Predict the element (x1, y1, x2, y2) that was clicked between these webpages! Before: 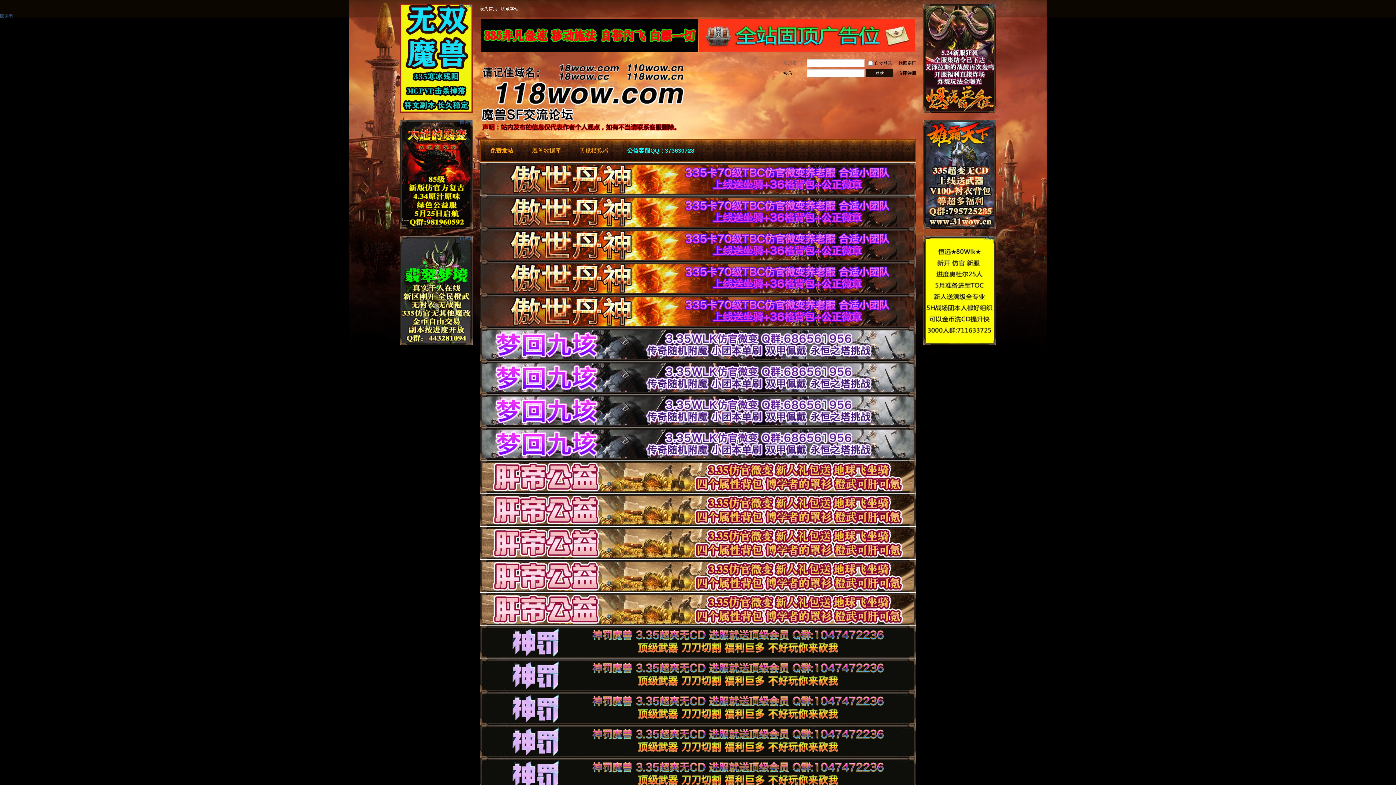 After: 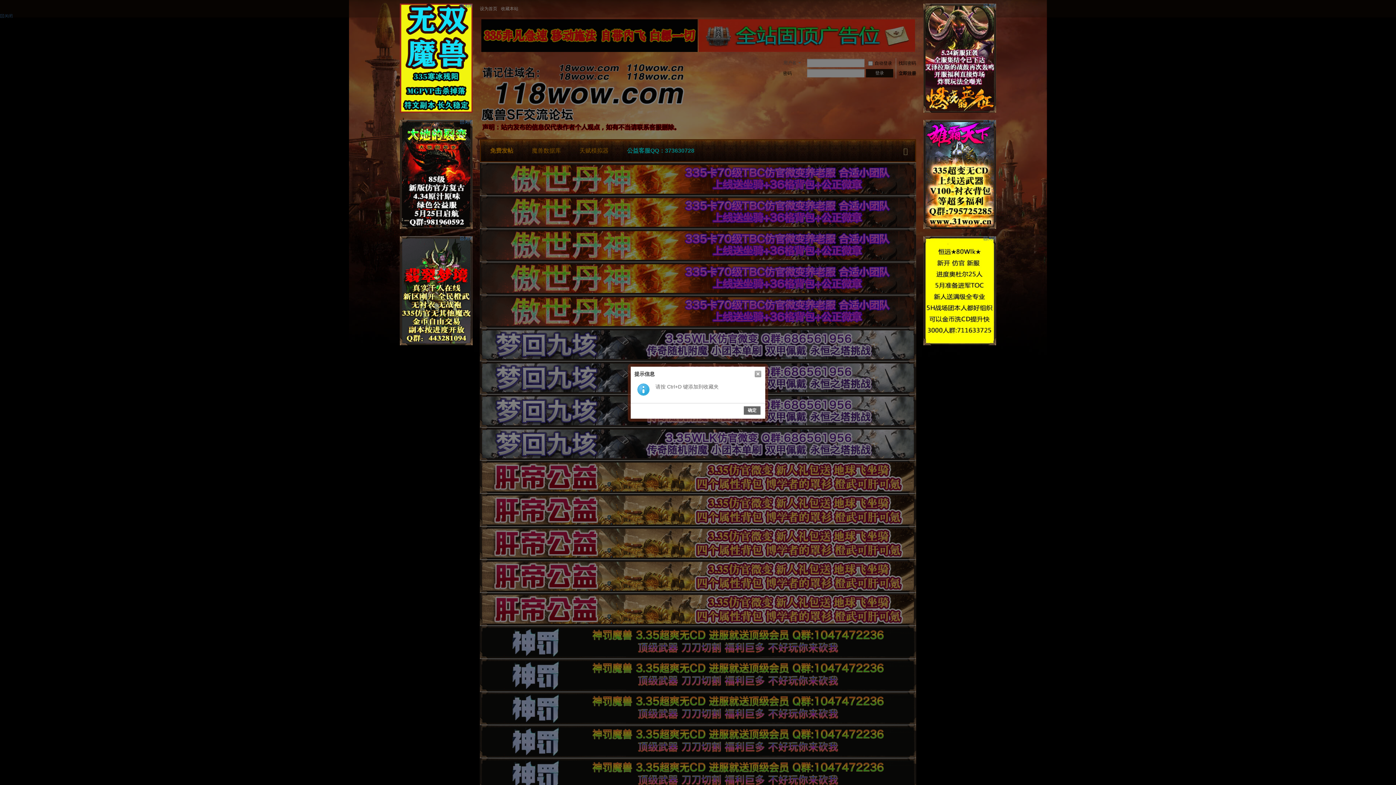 Action: label: 收藏本站 bbox: (501, 3, 518, 13)